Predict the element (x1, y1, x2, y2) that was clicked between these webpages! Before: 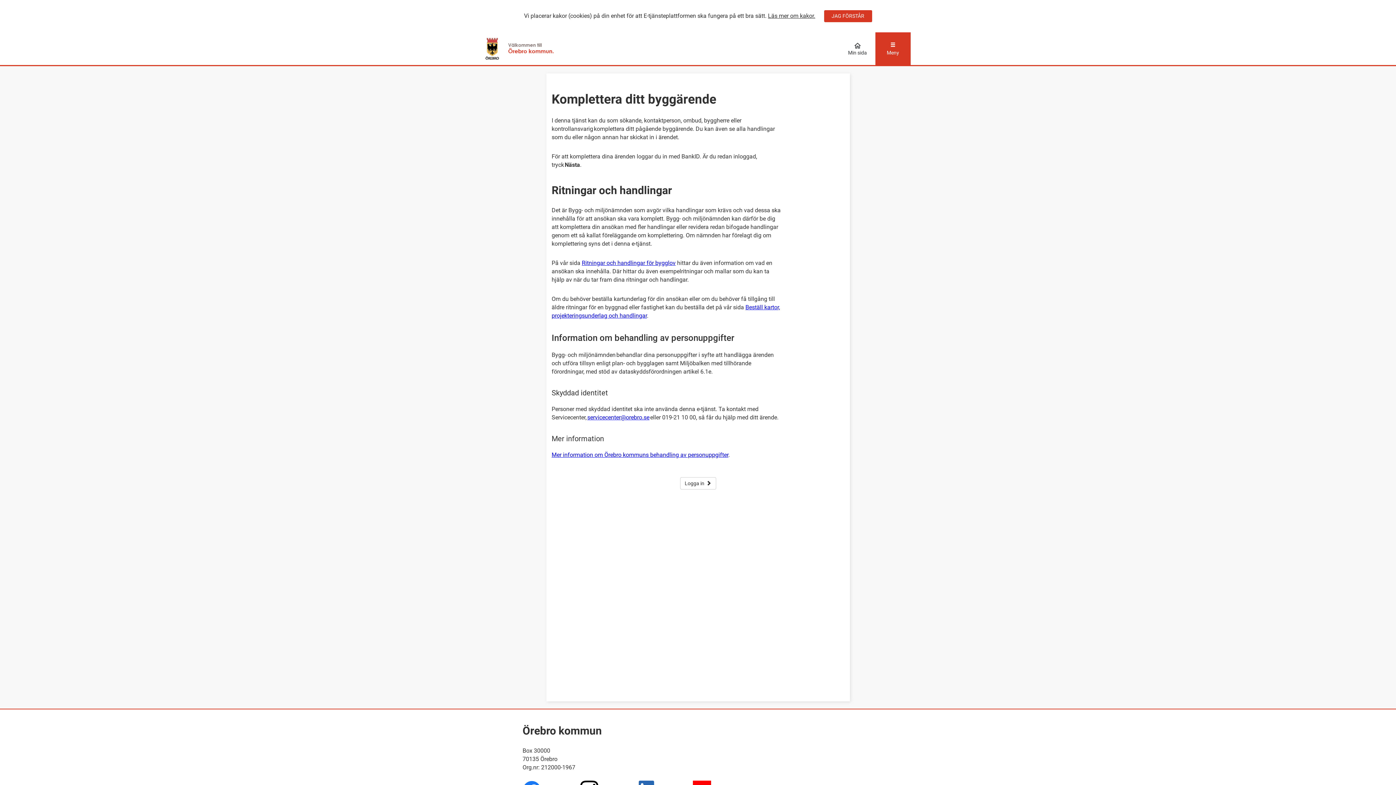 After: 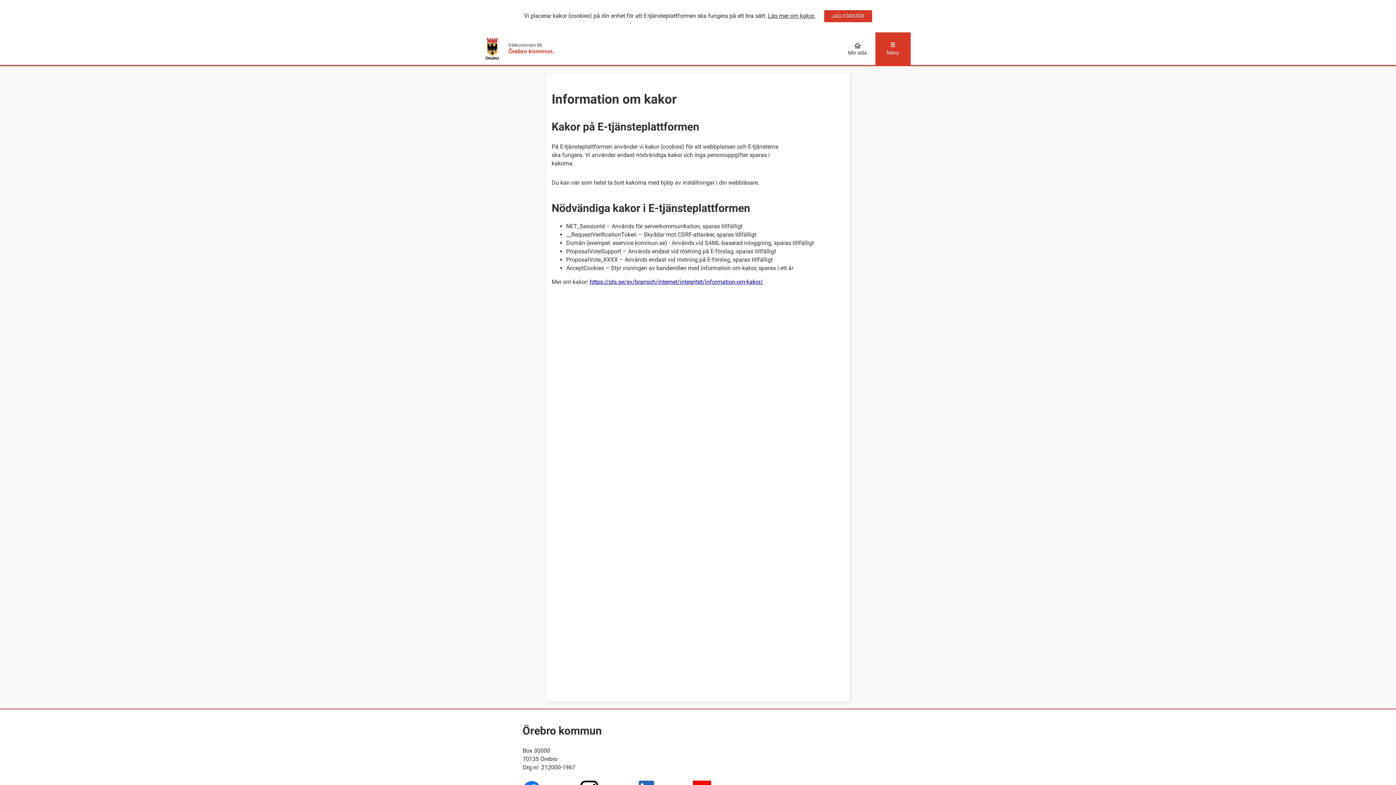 Action: bbox: (768, 12, 815, 19) label: Läs mer om kakor.